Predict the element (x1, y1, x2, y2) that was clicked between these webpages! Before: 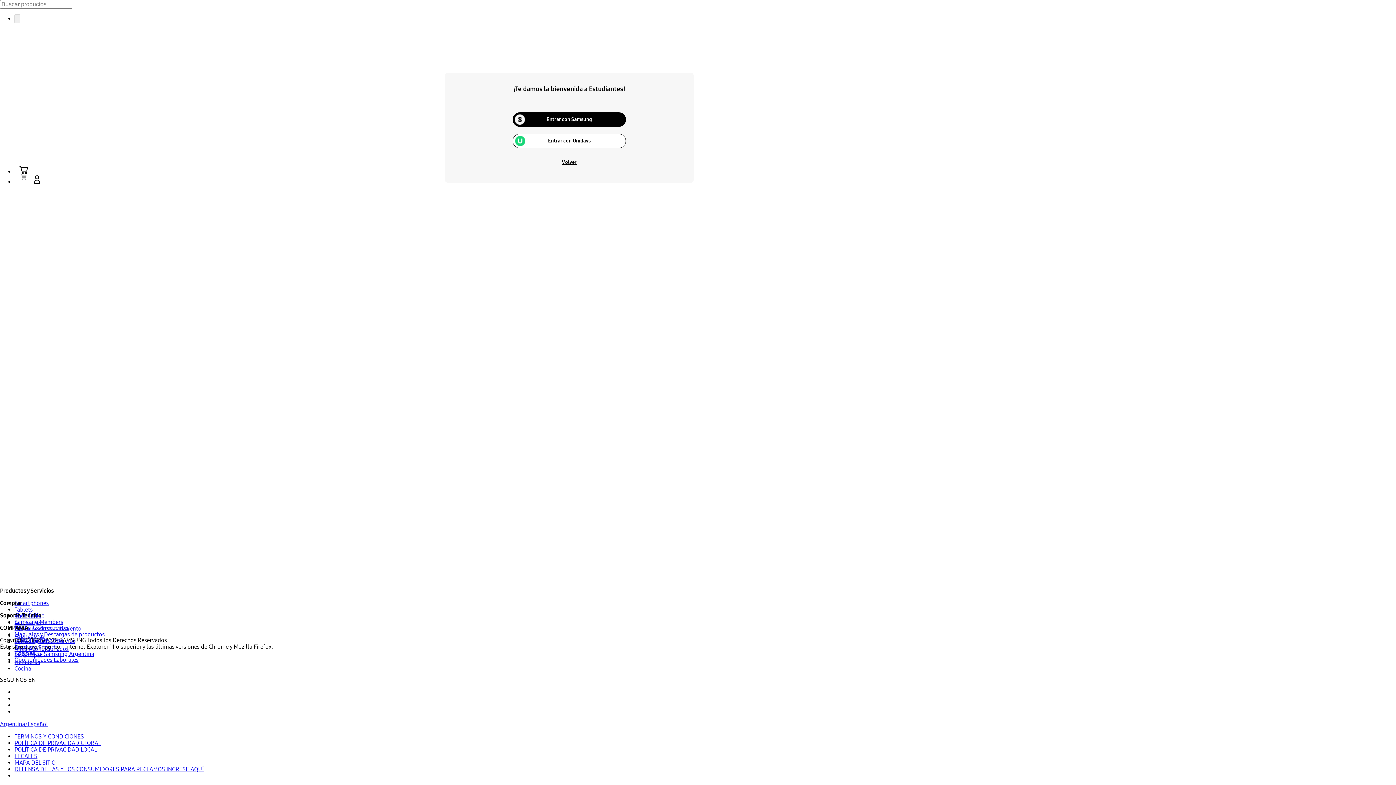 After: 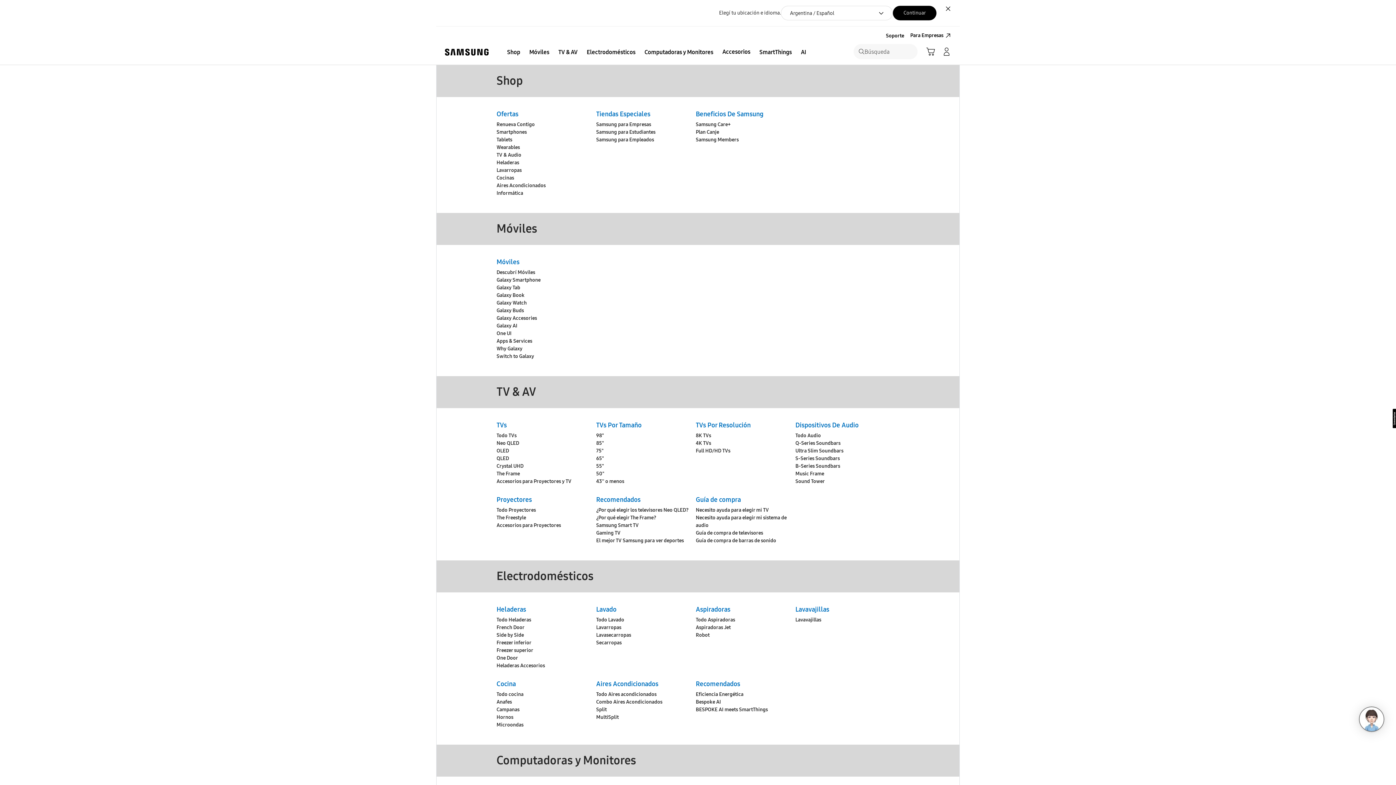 Action: label: MAPA DEL SITIO bbox: (14, 759, 55, 766)